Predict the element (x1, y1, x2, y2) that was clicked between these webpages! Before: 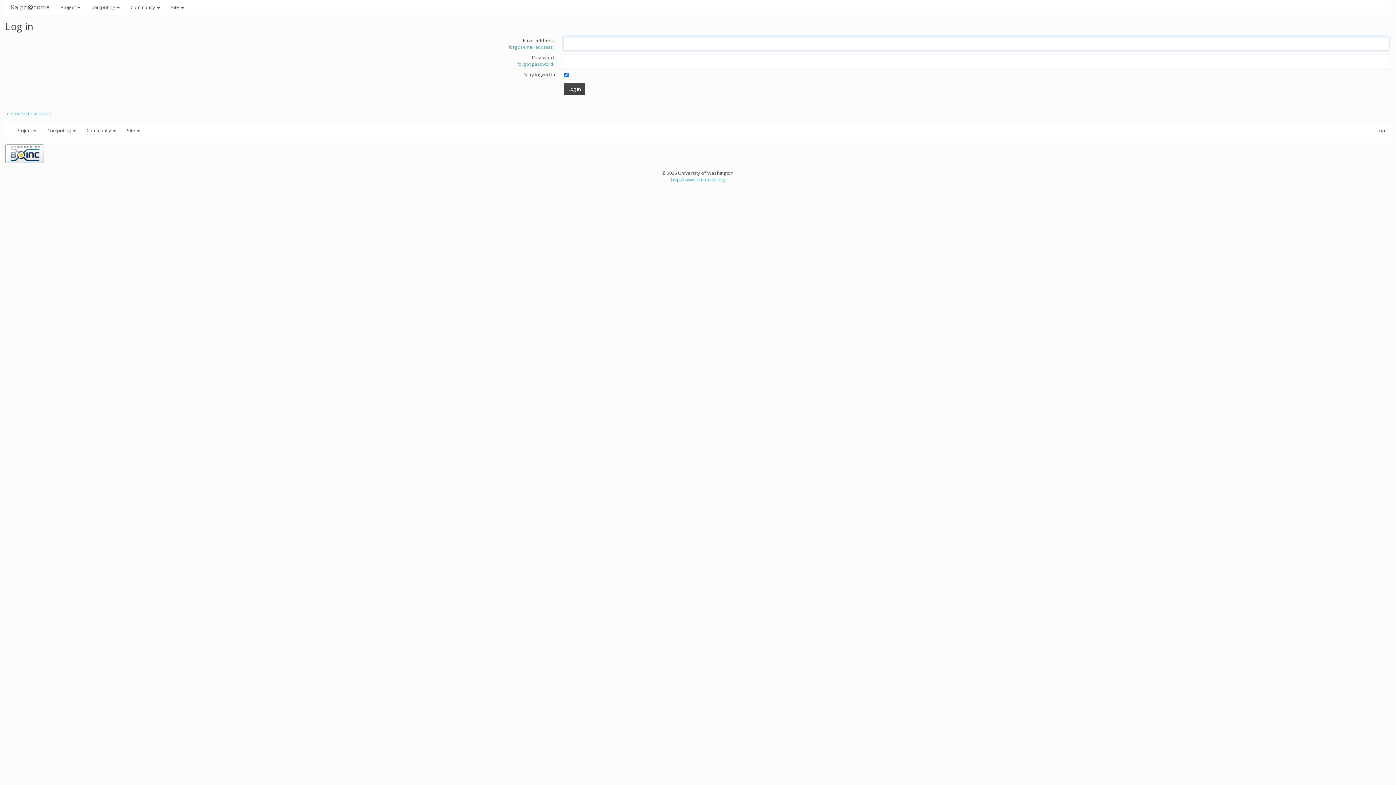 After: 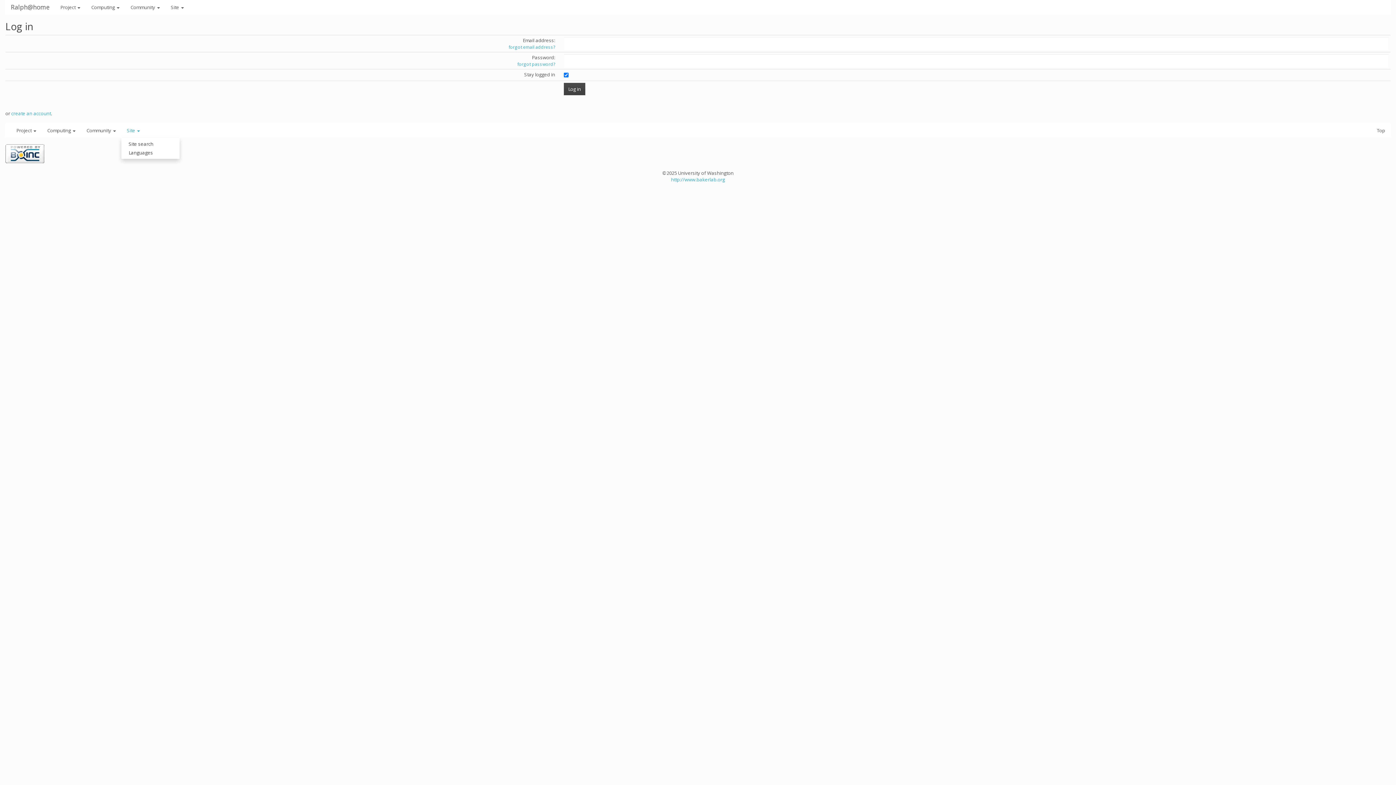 Action: label: Site  bbox: (121, 123, 145, 137)